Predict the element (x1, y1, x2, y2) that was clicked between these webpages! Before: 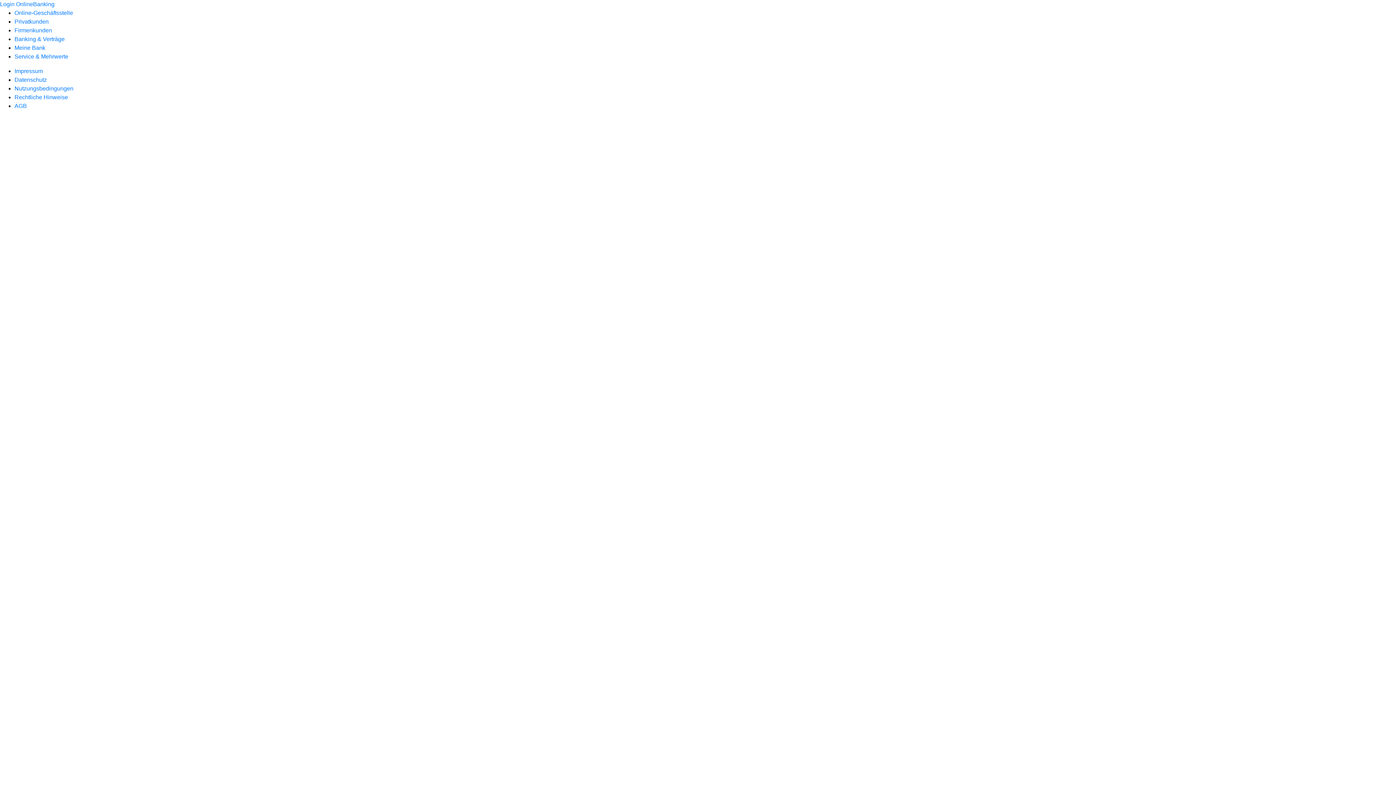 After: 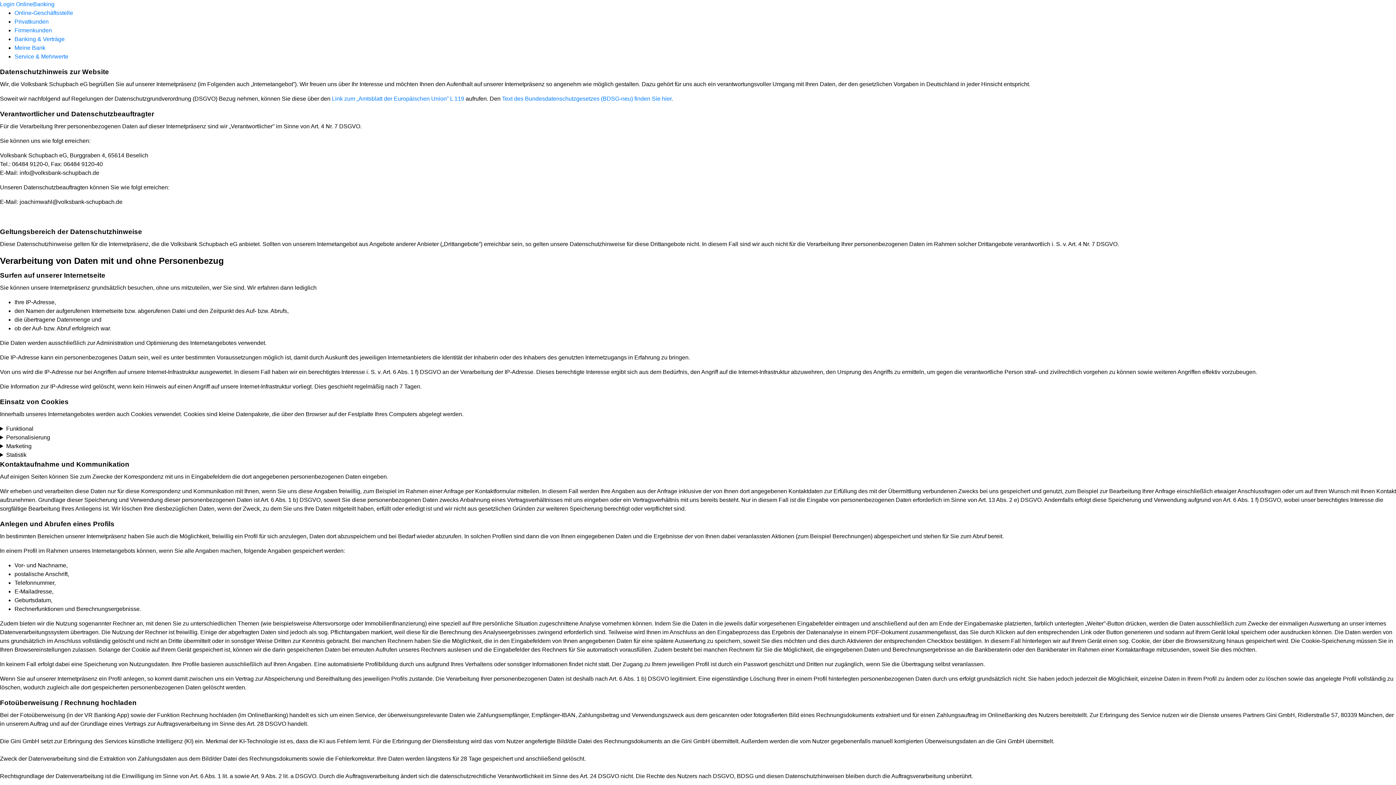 Action: bbox: (14, 76, 46, 82) label: Datenschutz